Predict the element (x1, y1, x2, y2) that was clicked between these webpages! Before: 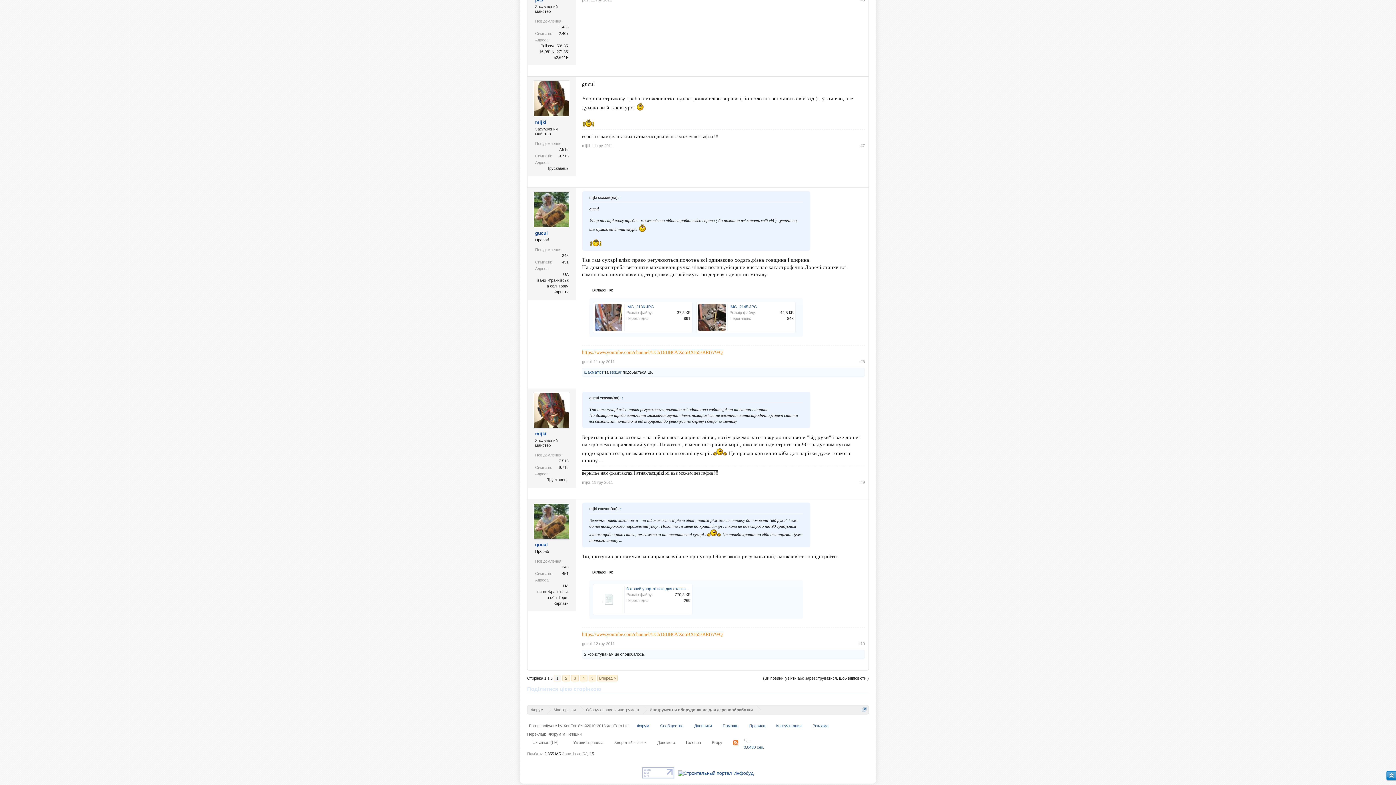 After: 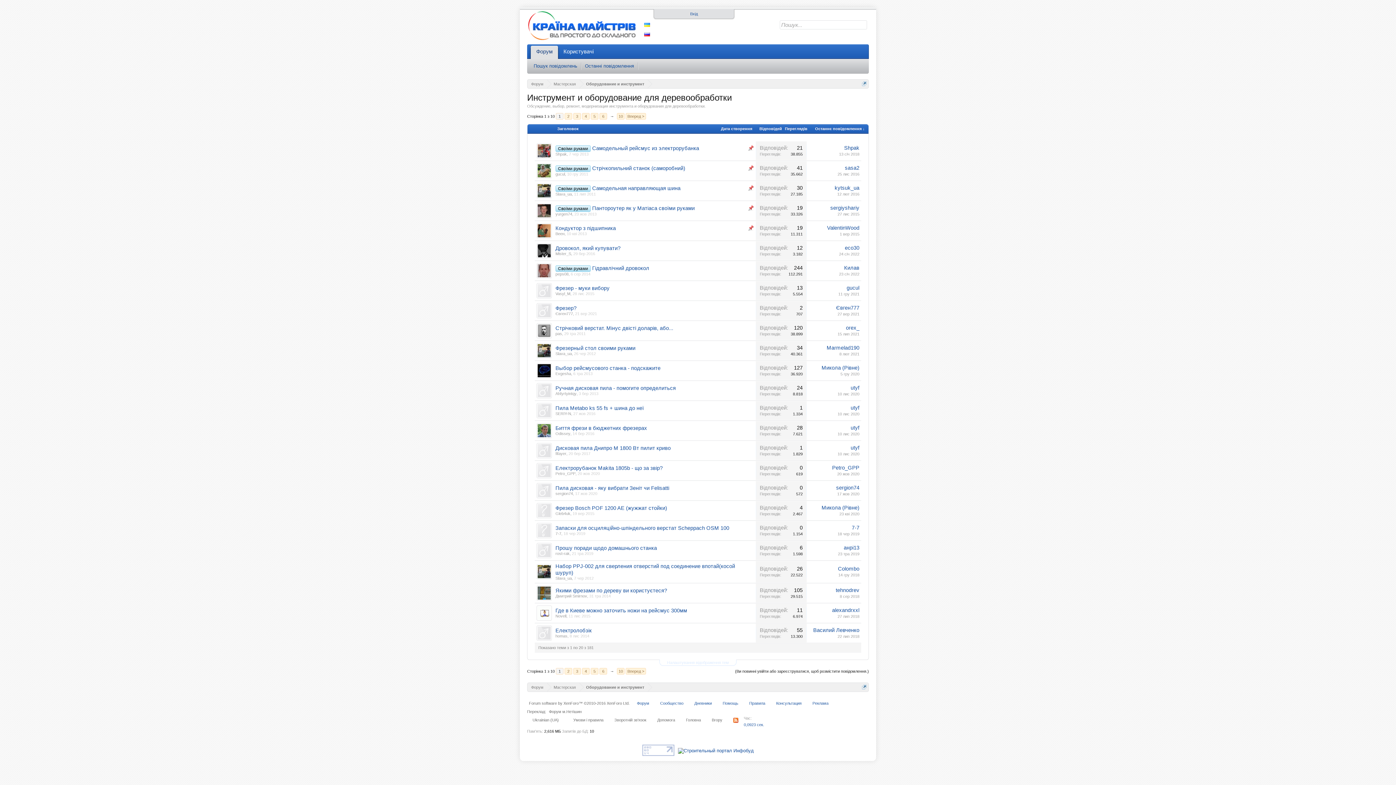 Action: bbox: (643, 705, 756, 714) label: Инструмент и оборудование для деревообработки